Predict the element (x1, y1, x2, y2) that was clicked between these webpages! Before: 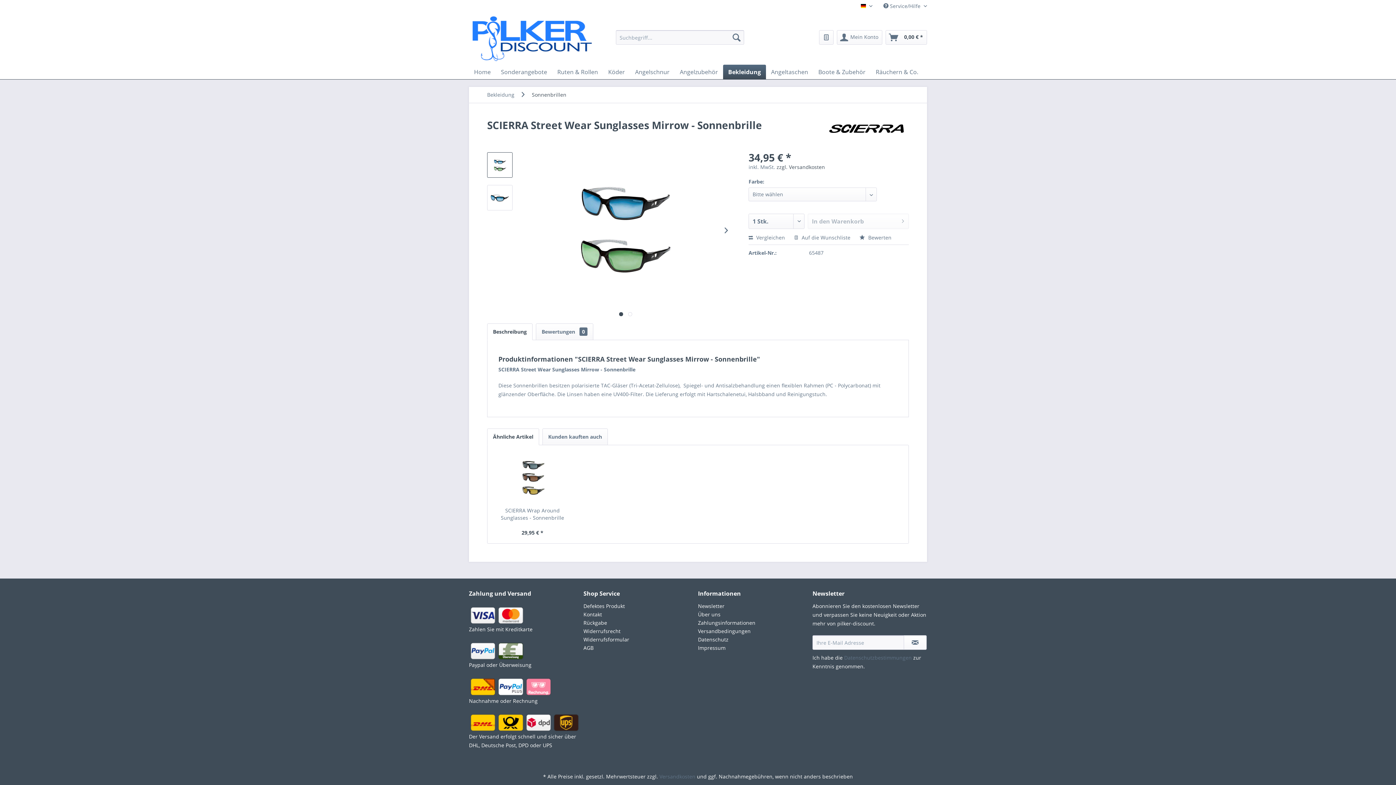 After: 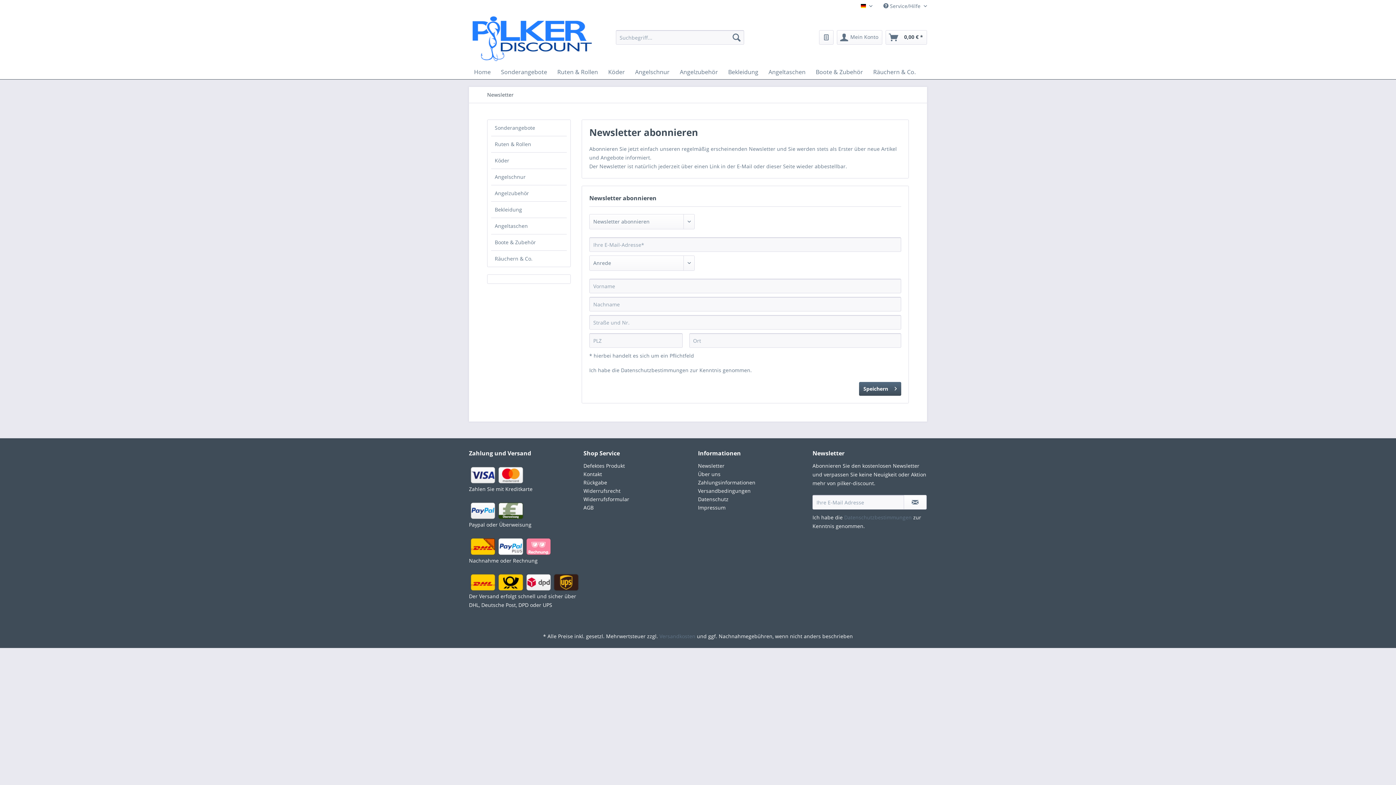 Action: label: Newsletter abonnieren bbox: (904, 635, 926, 650)